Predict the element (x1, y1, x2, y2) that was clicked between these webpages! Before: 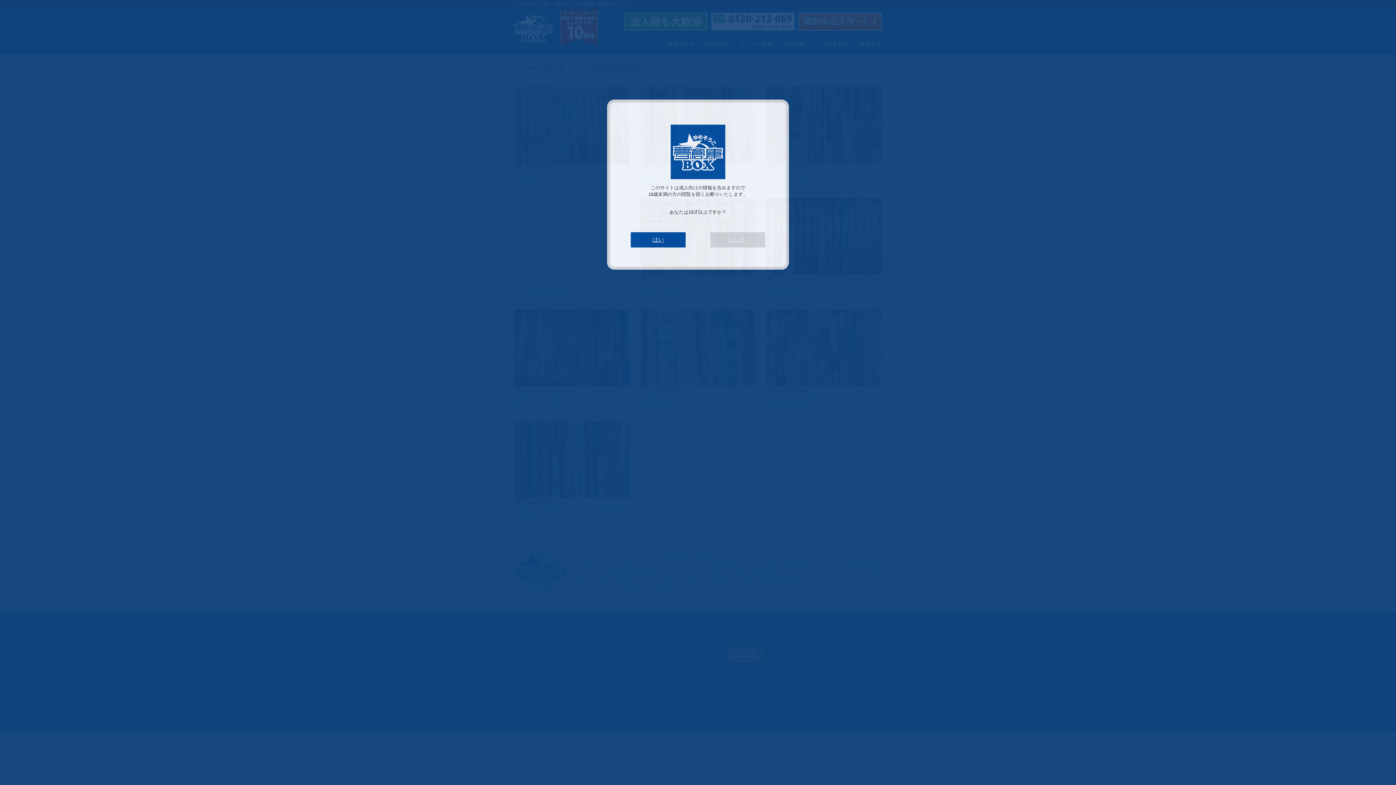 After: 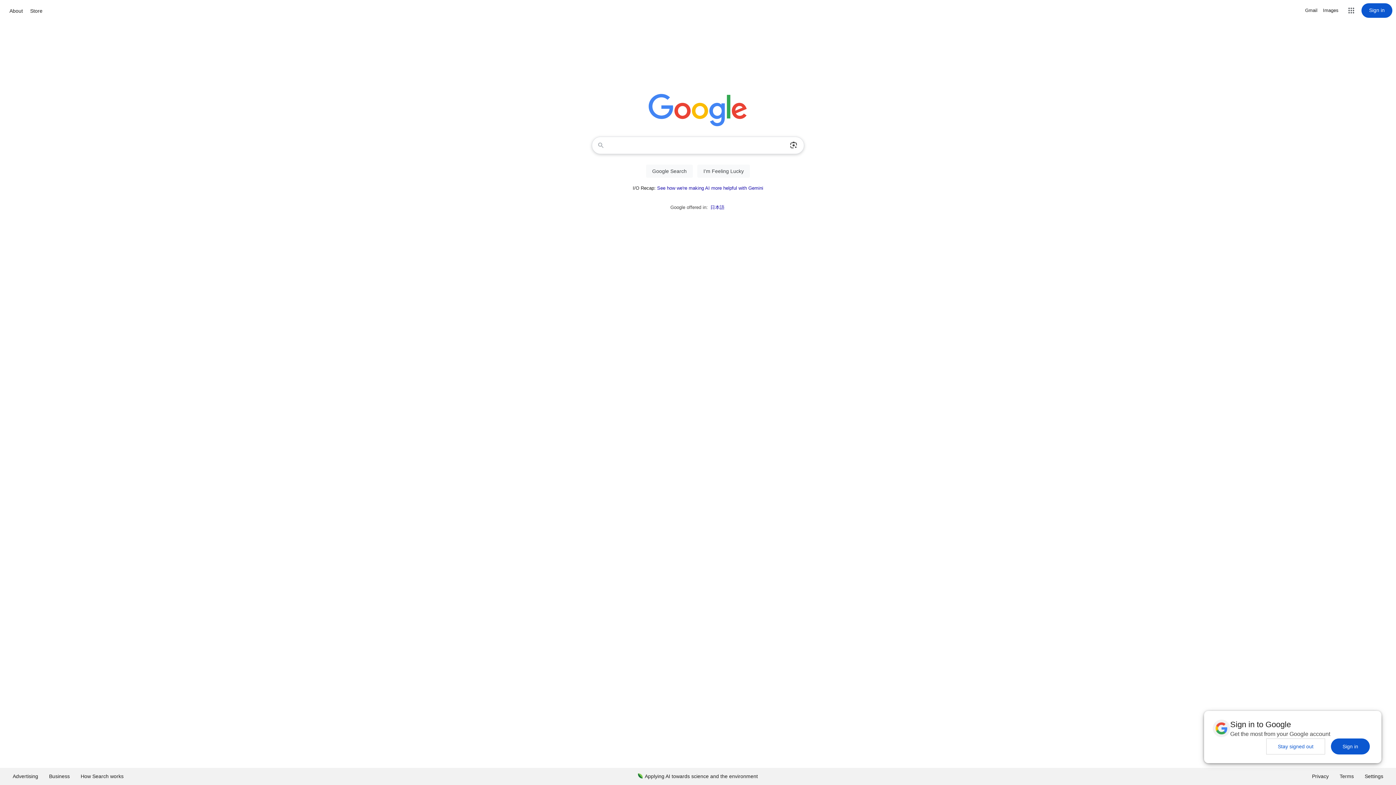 Action: bbox: (710, 232, 765, 247) label: いいえ